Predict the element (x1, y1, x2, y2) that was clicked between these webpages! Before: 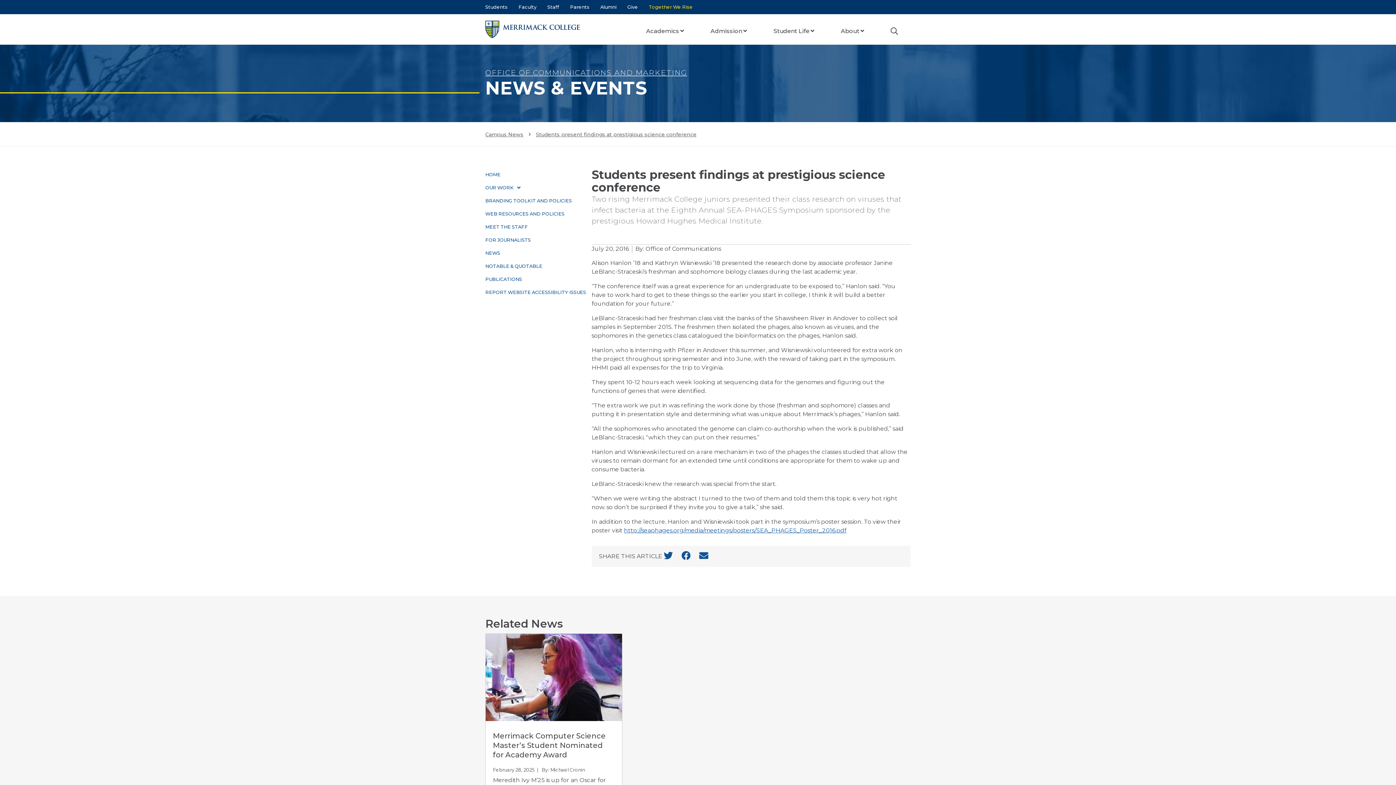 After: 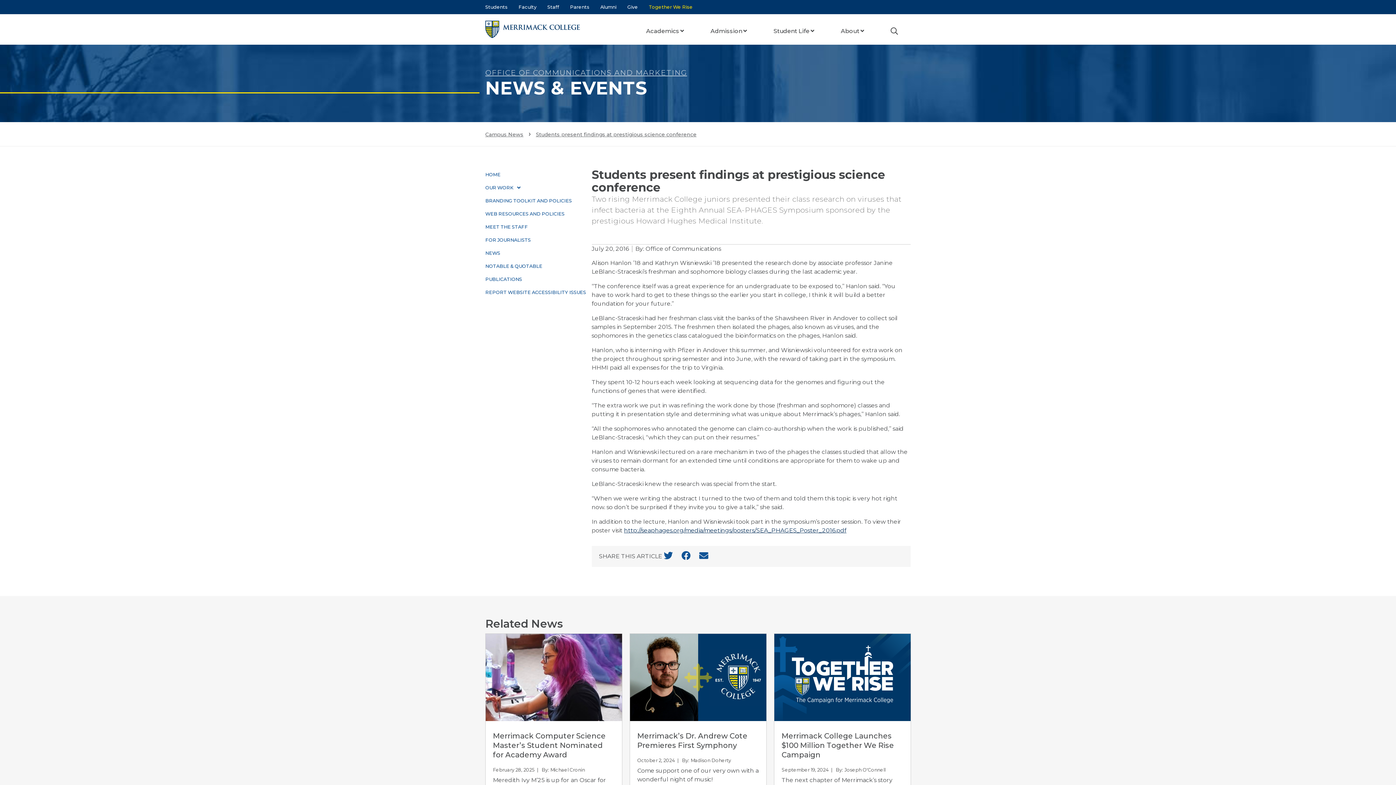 Action: label: http://seaphages.org/media/meetings/posters/SEA_PHAGES_Poster_2016.pdf bbox: (624, 527, 846, 534)